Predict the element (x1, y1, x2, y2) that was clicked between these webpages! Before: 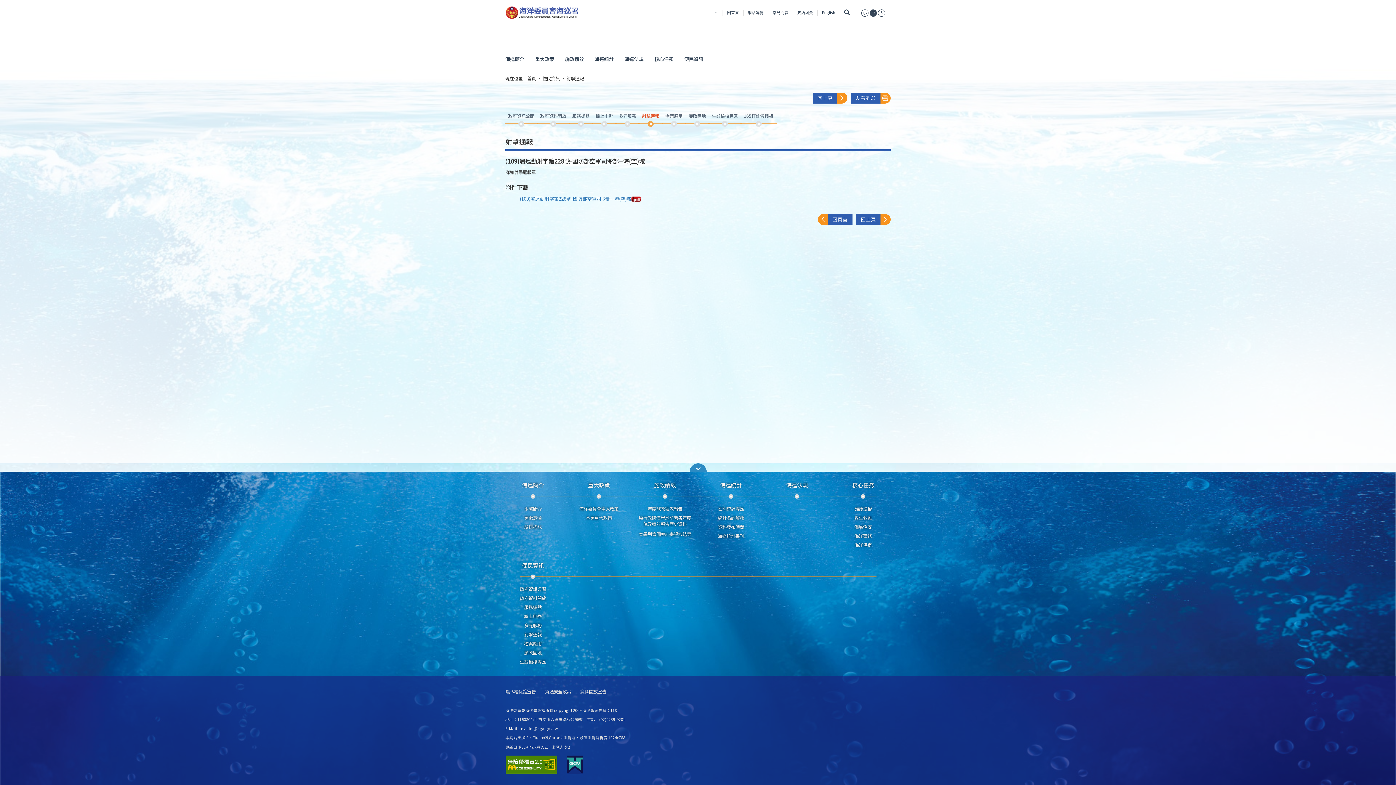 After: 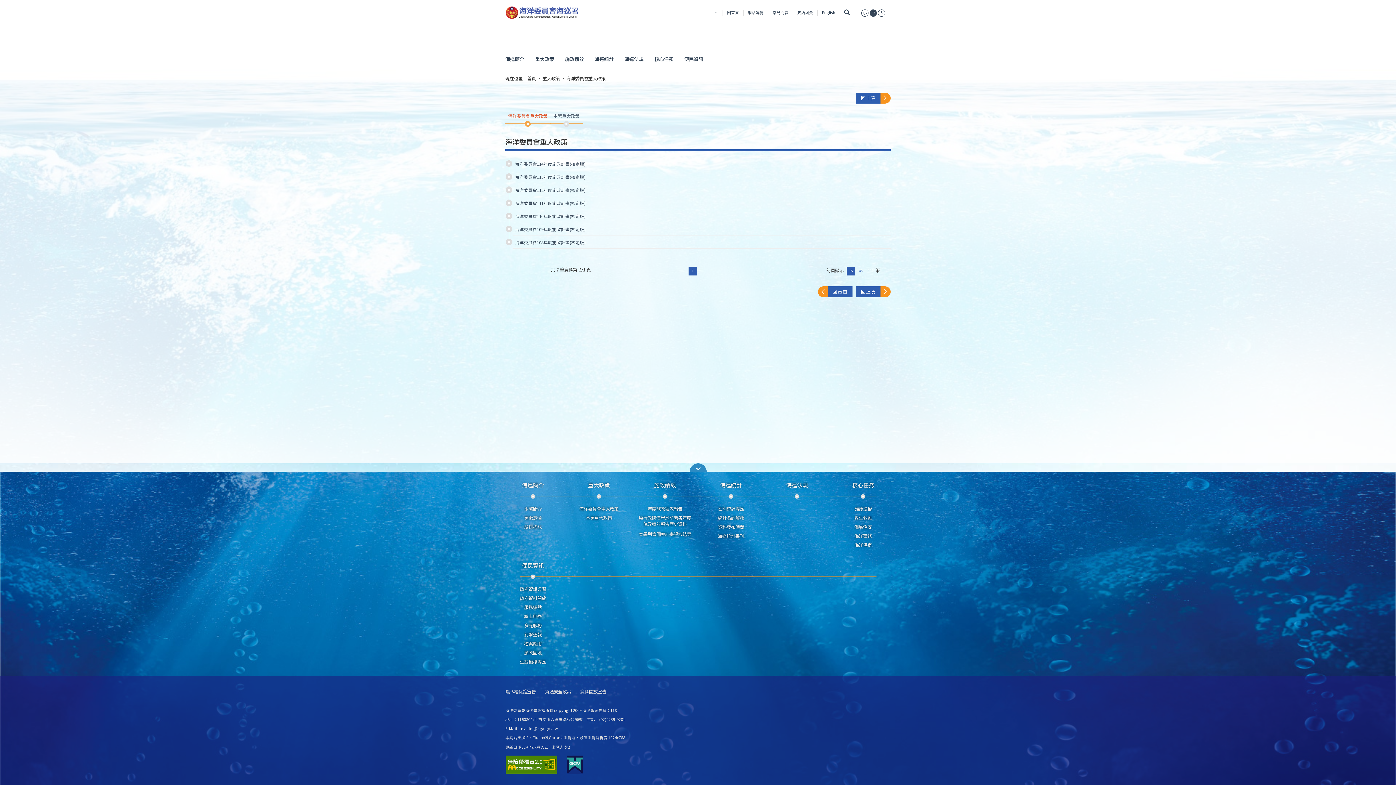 Action: bbox: (579, 505, 618, 512) label: 海洋委員會重大政策